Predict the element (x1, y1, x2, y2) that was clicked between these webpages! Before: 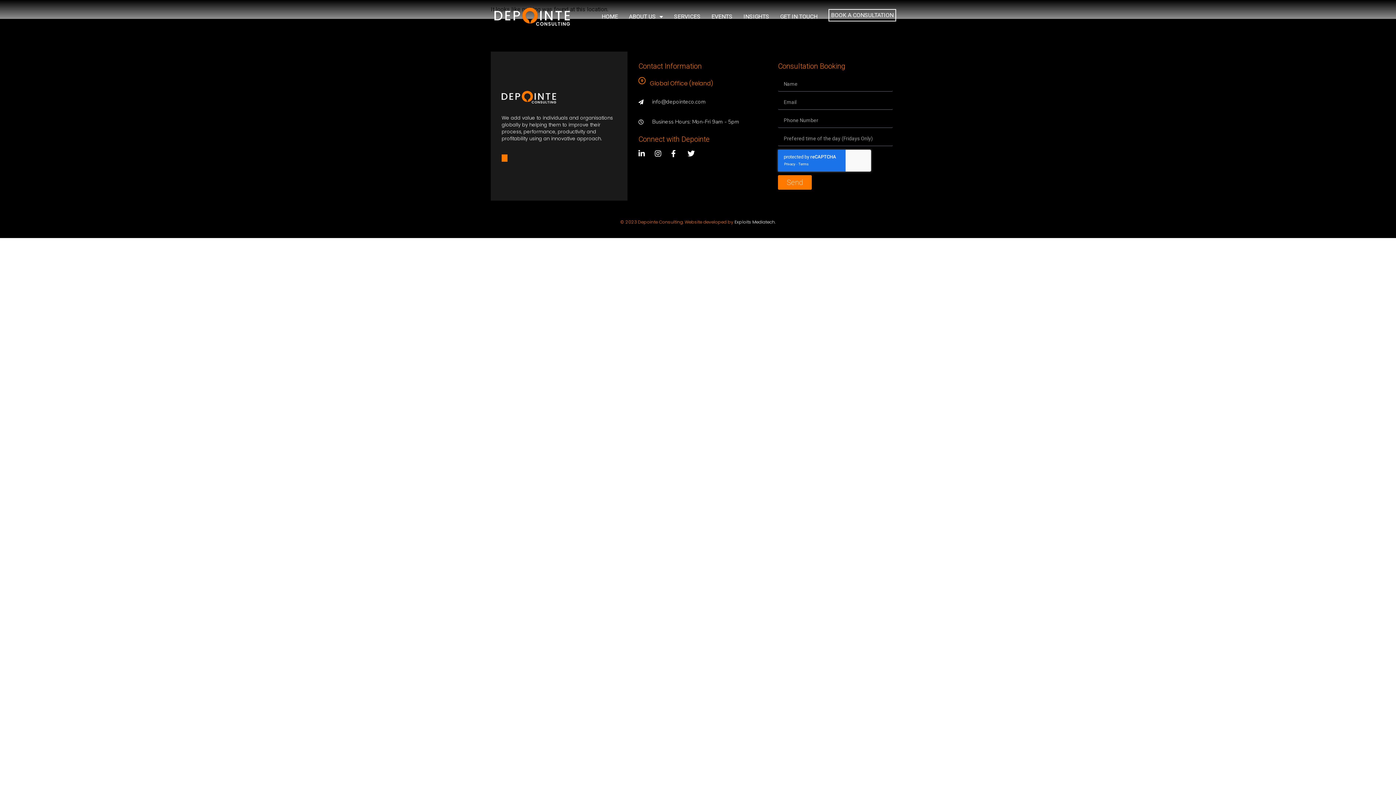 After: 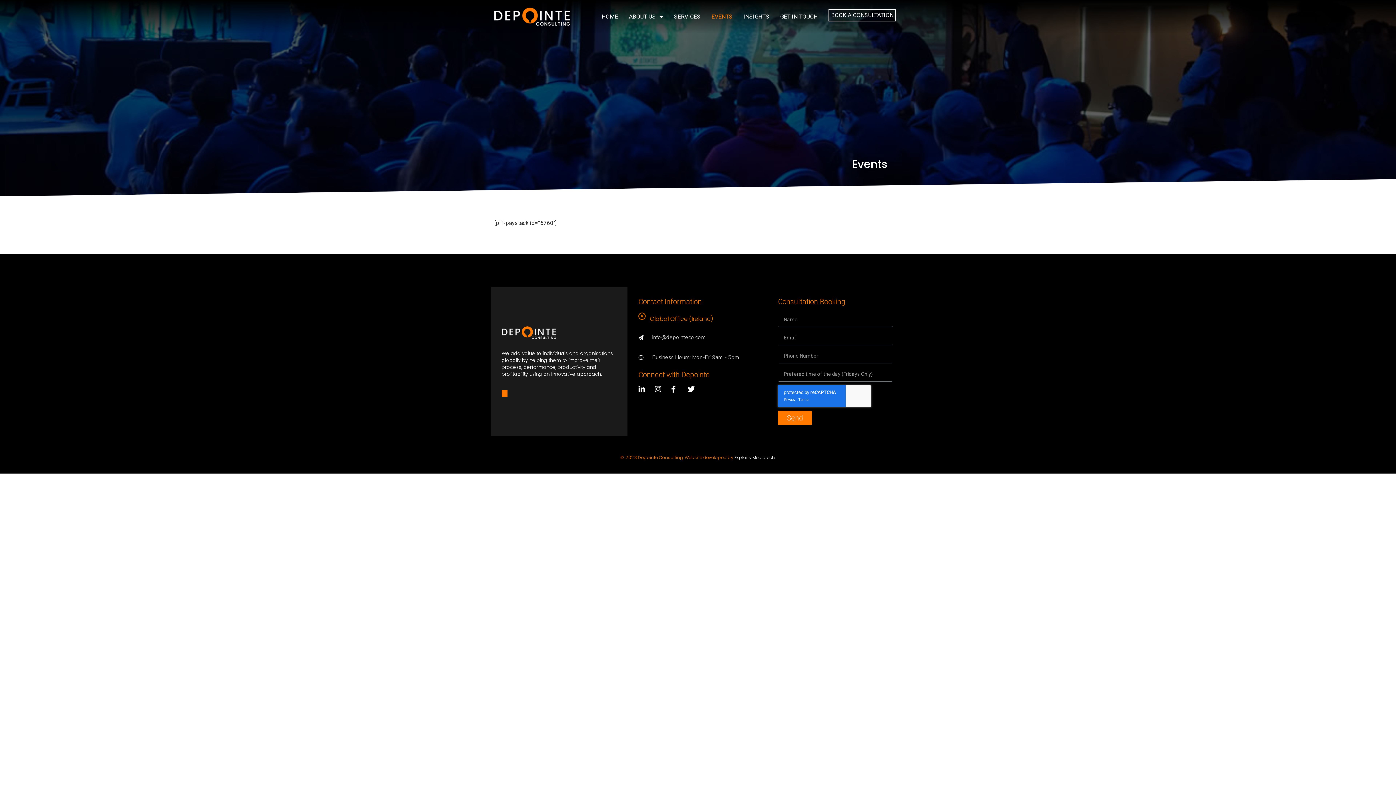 Action: bbox: (706, 7, 738, 26) label: EVENTS